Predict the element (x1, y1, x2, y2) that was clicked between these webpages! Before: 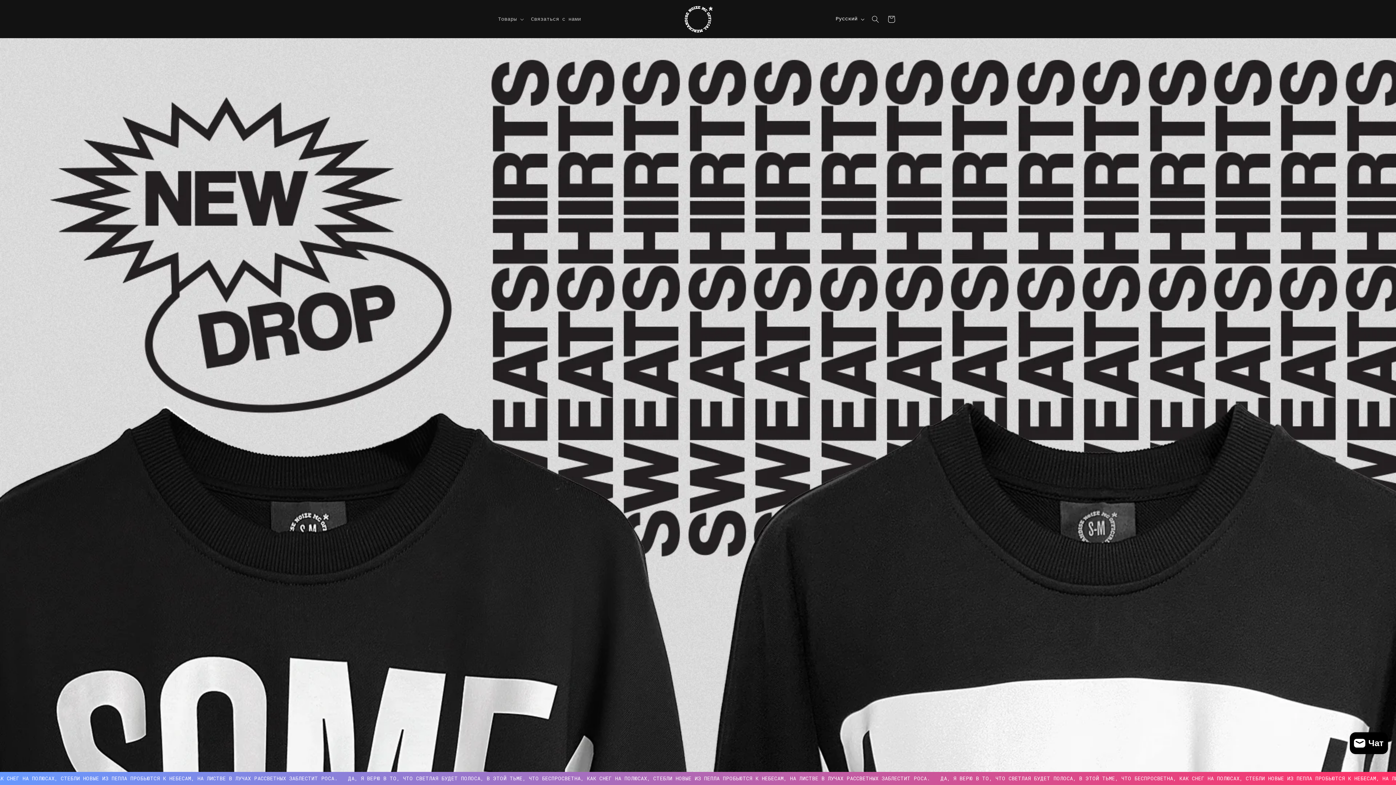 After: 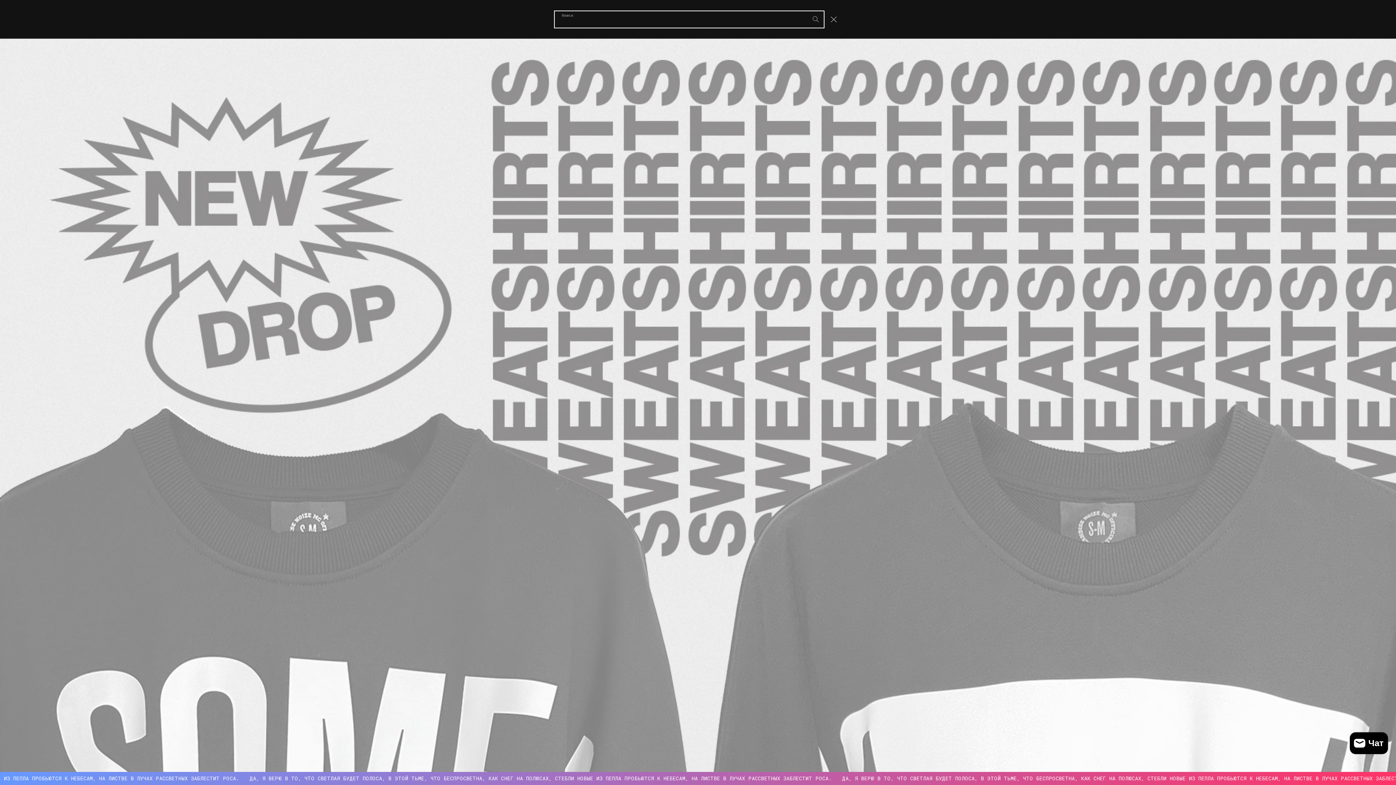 Action: label: Поиск bbox: (867, 11, 883, 27)